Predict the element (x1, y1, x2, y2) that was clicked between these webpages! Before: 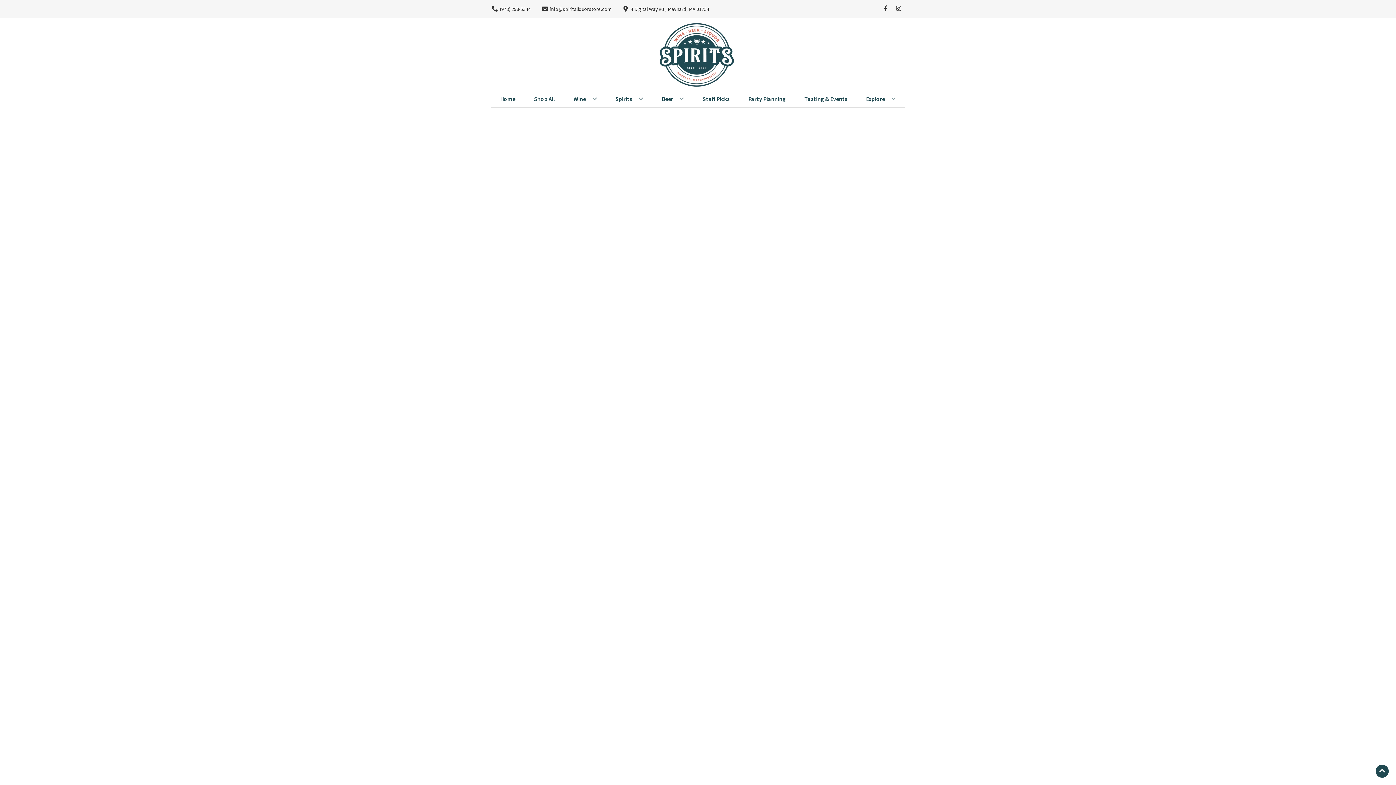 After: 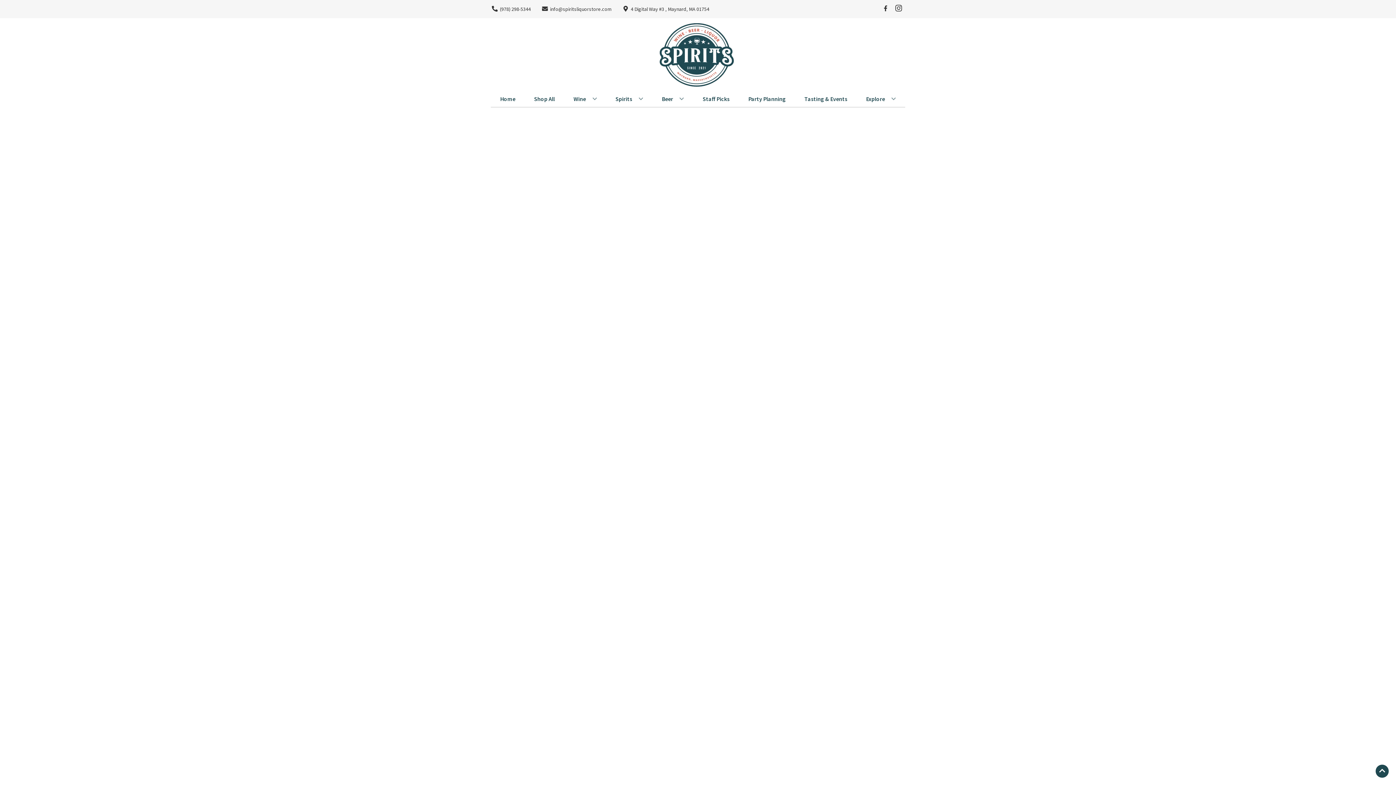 Action: label: Opens instagram in a new tab bbox: (892, 5, 905, 12)